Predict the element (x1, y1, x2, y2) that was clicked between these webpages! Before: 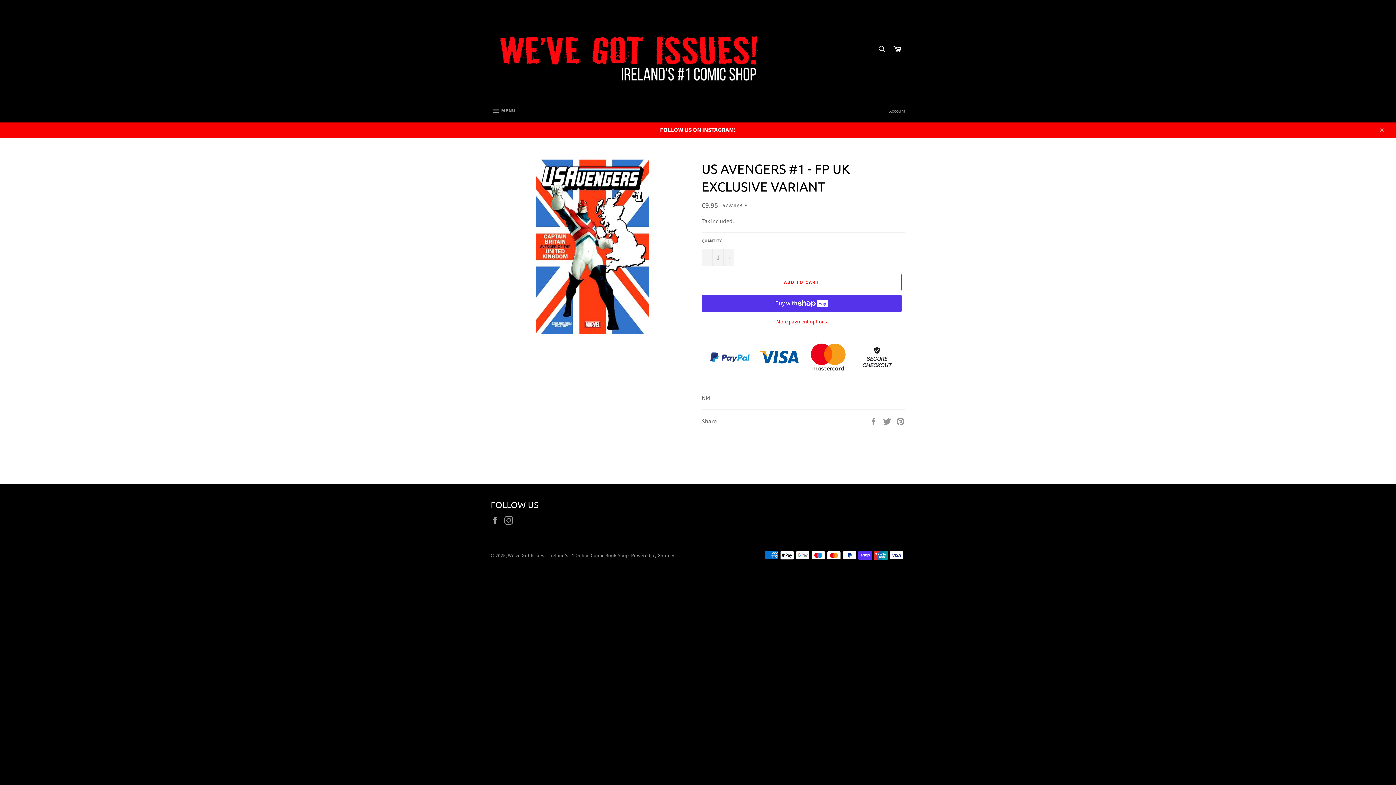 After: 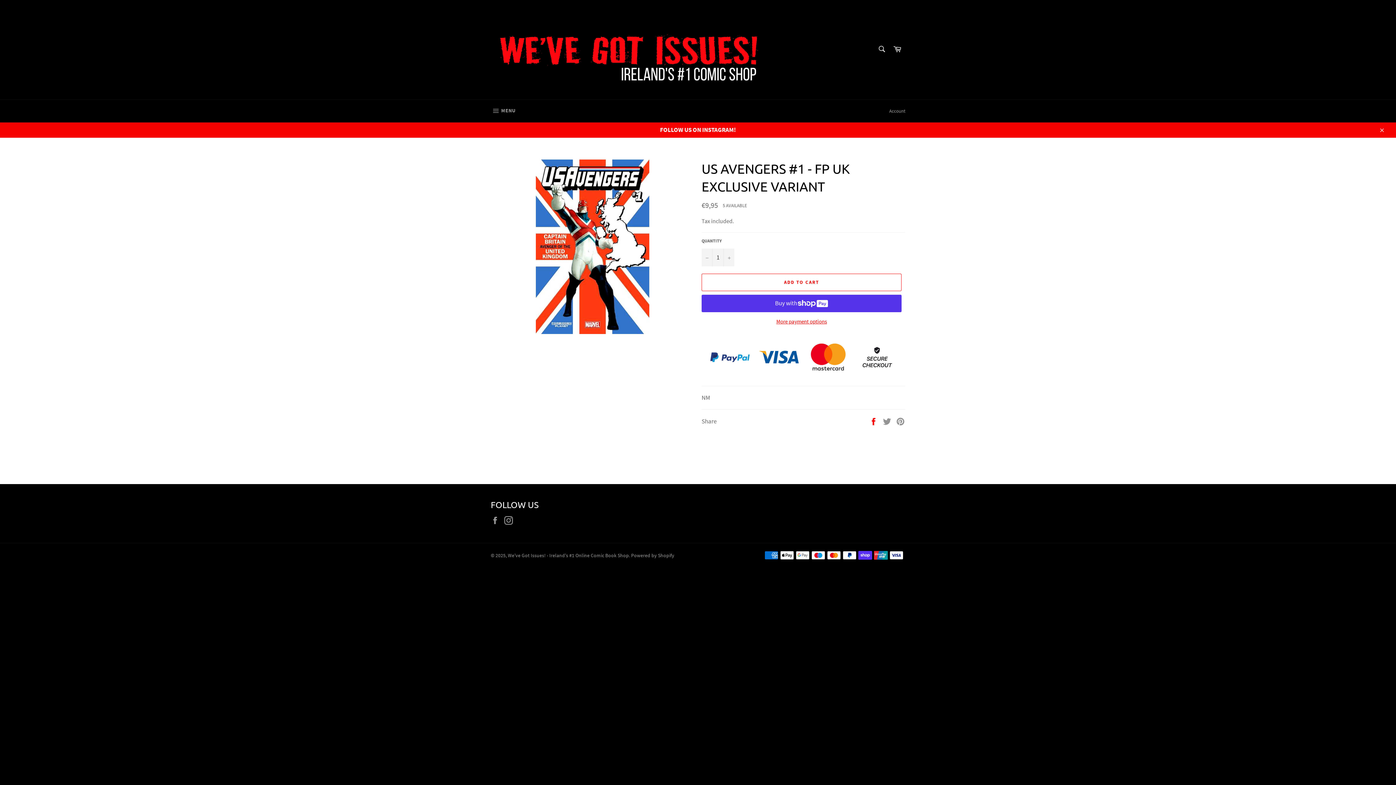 Action: label:  
Share on Facebook bbox: (869, 416, 879, 424)